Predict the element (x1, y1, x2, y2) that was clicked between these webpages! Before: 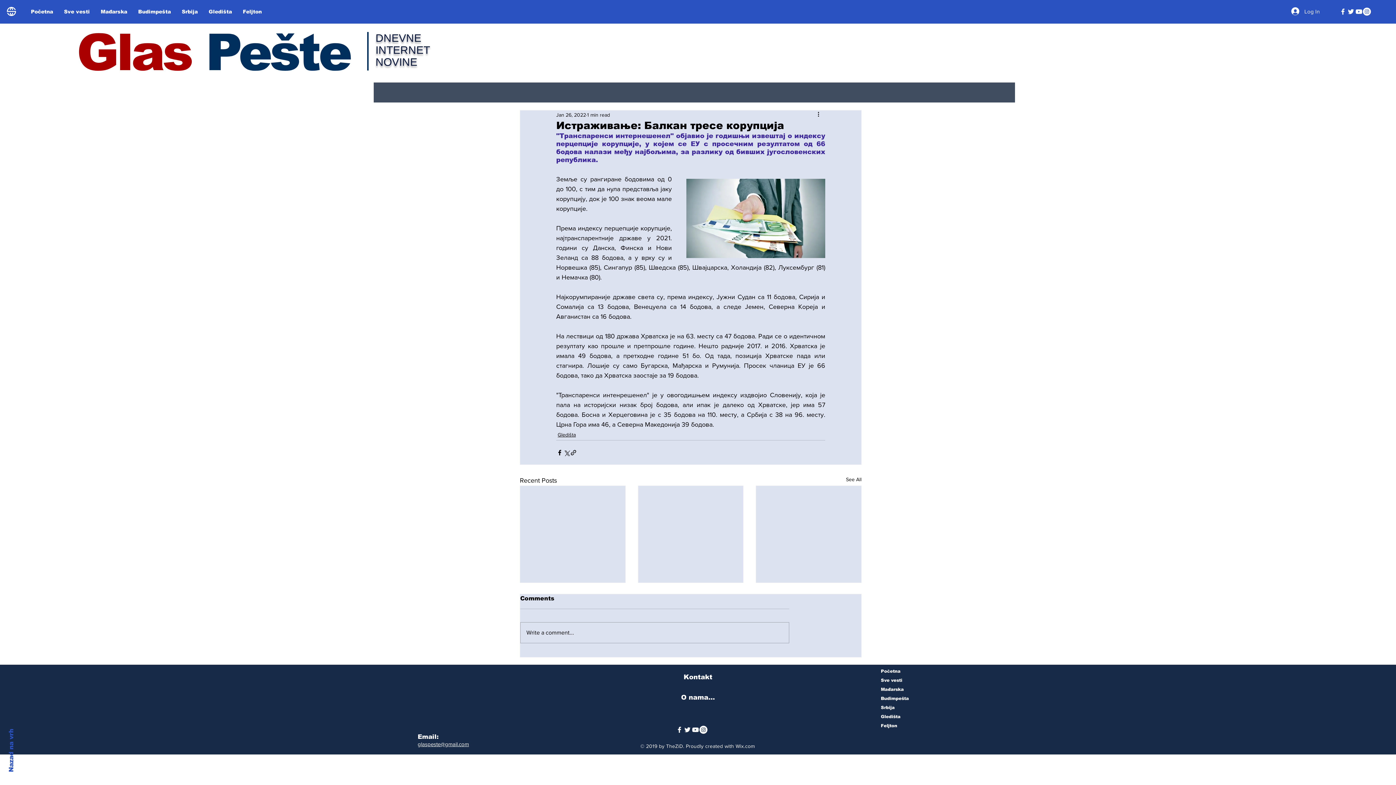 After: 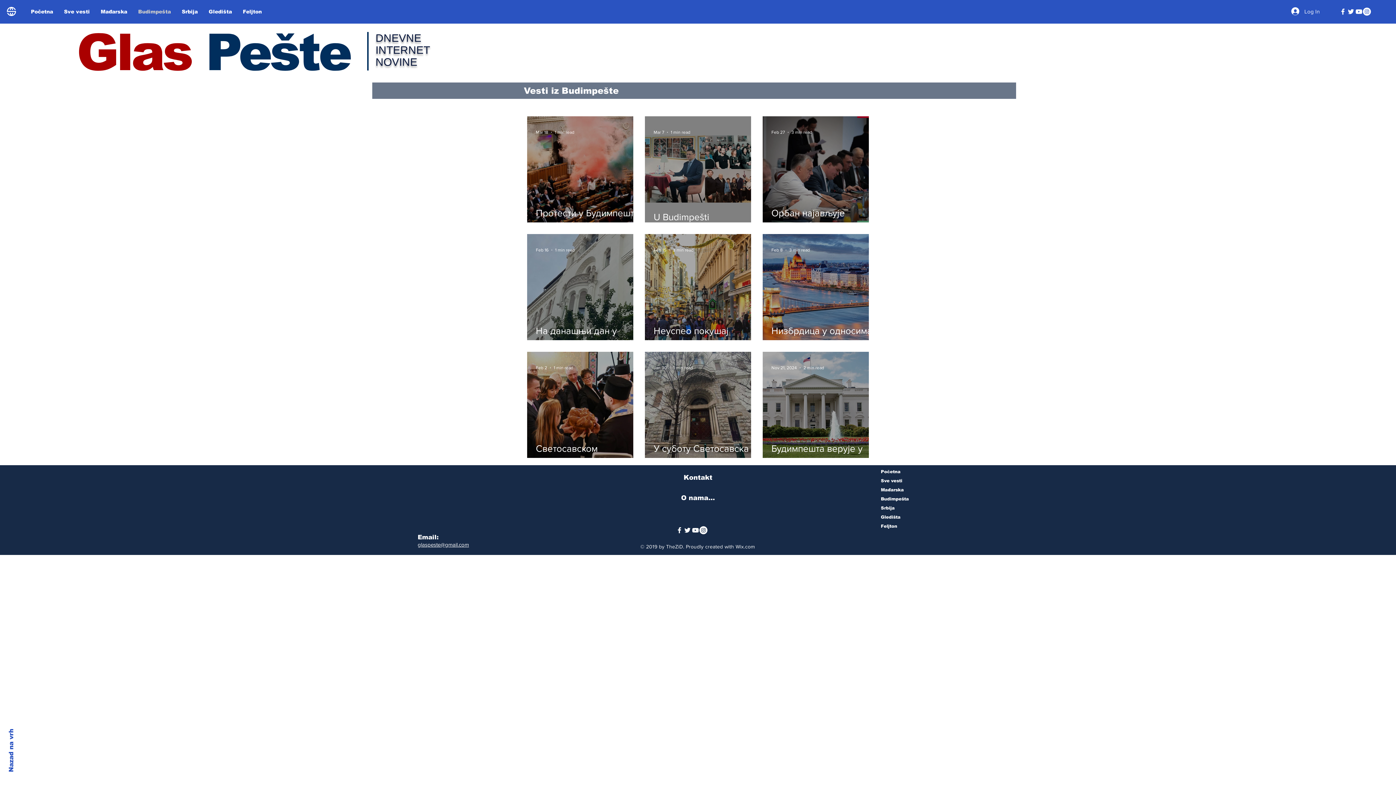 Action: bbox: (132, 5, 176, 17) label: Budimpešta